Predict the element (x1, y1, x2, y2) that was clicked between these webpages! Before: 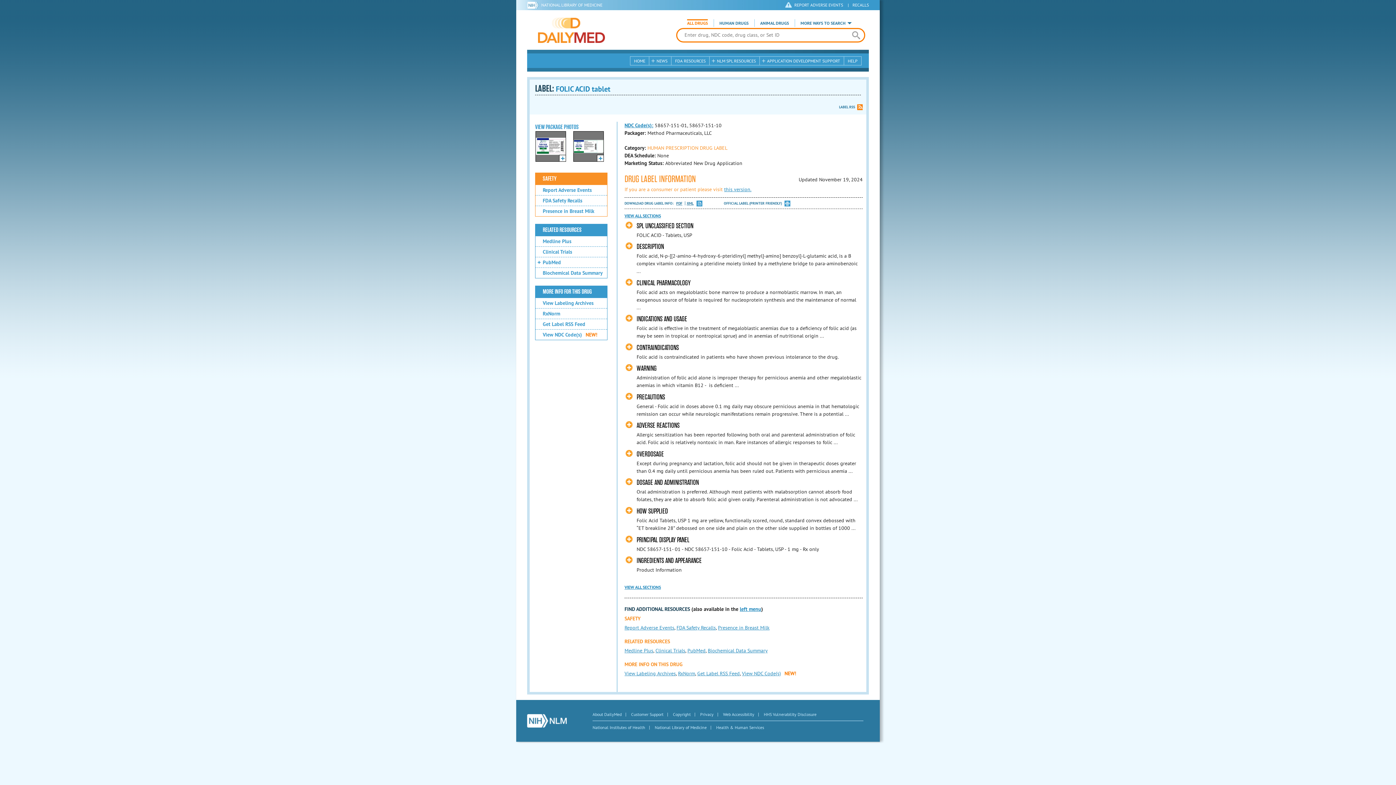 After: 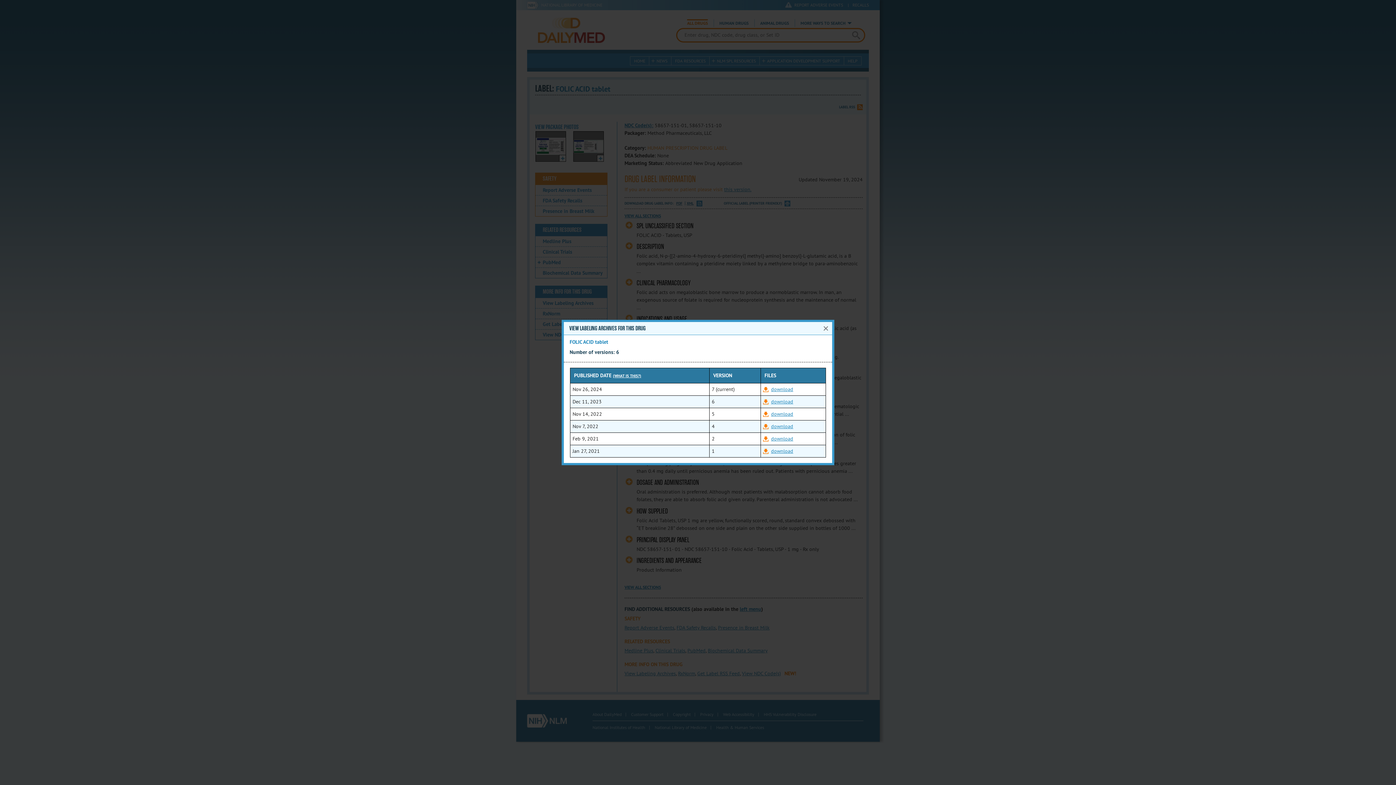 Action: bbox: (624, 670, 676, 677) label: View Labeling Archives